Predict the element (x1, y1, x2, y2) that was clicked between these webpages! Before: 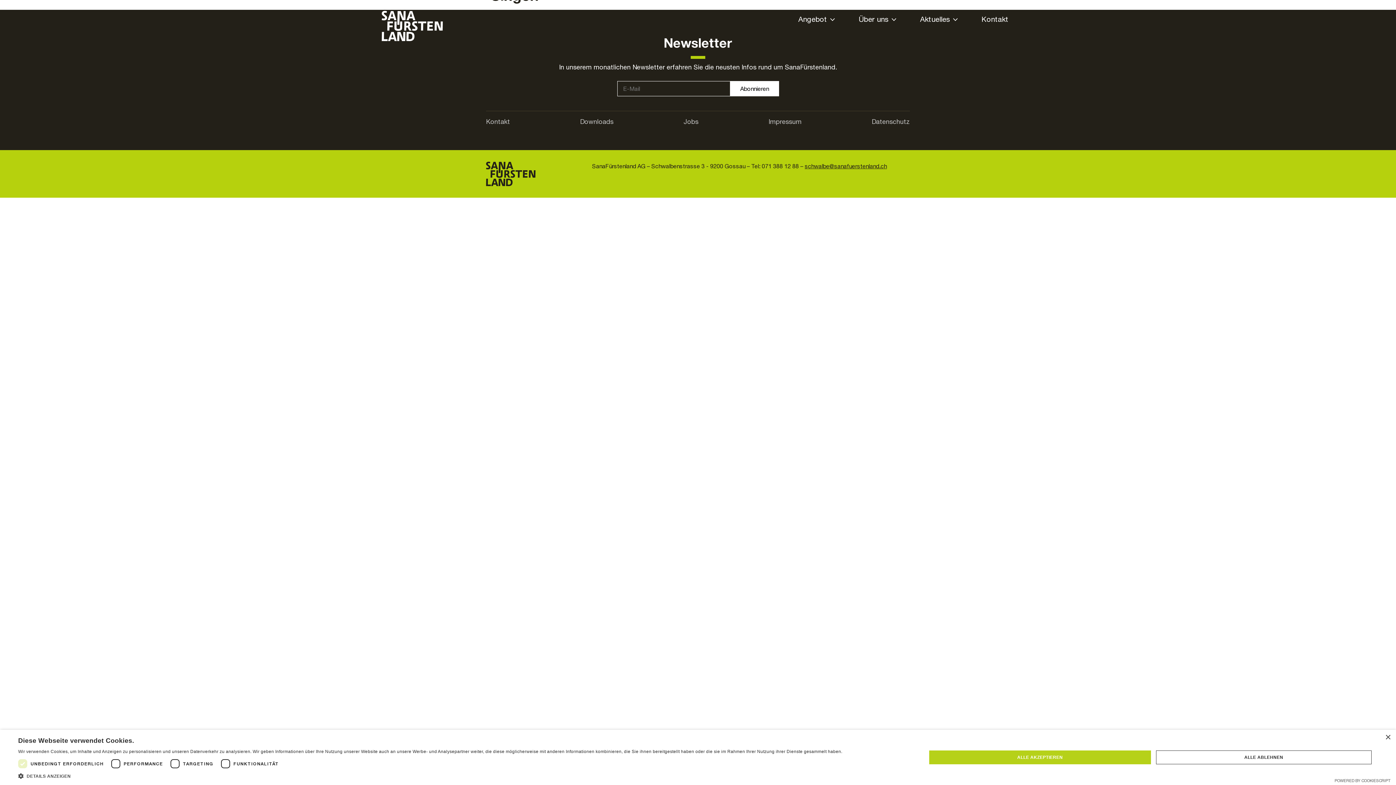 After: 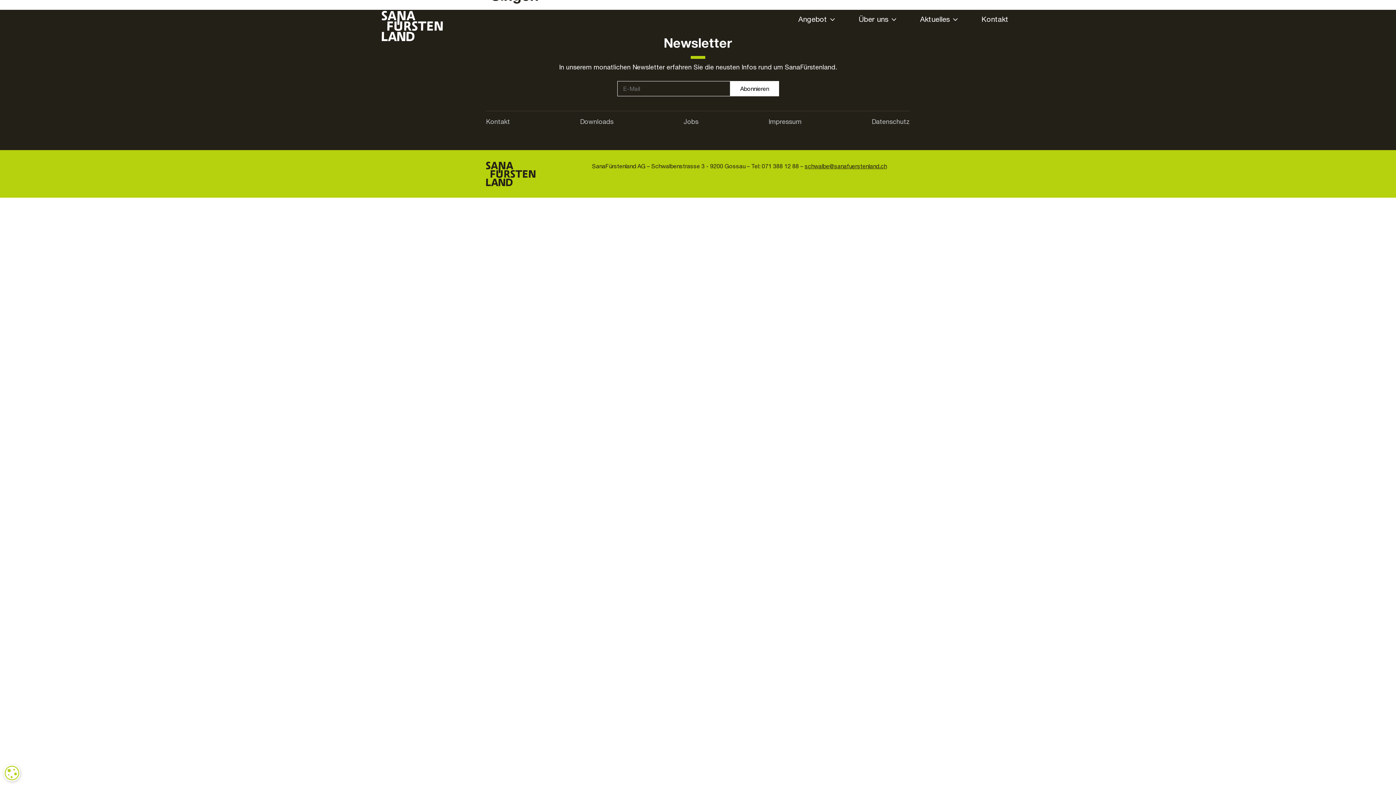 Action: label: ALLE AKZEPTIEREN bbox: (929, 750, 1151, 764)